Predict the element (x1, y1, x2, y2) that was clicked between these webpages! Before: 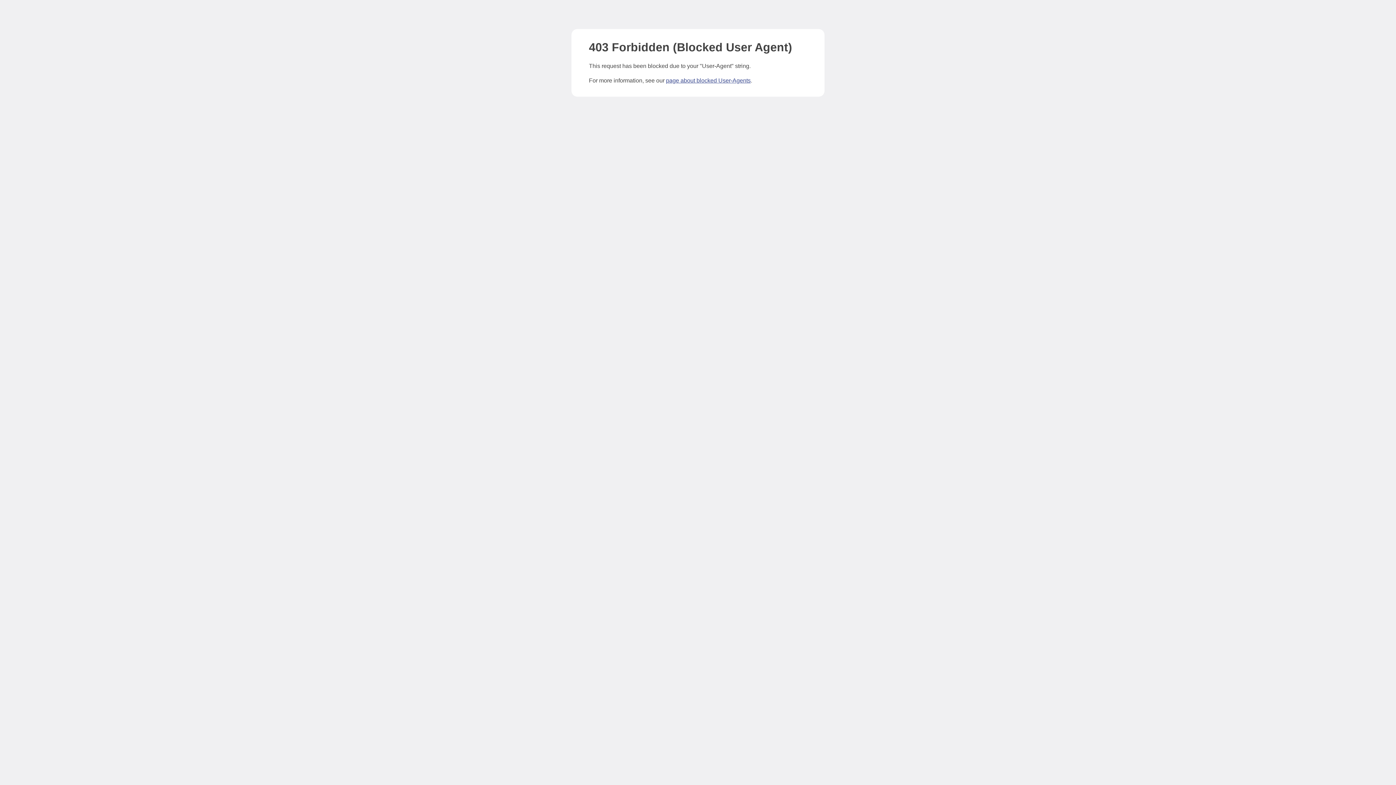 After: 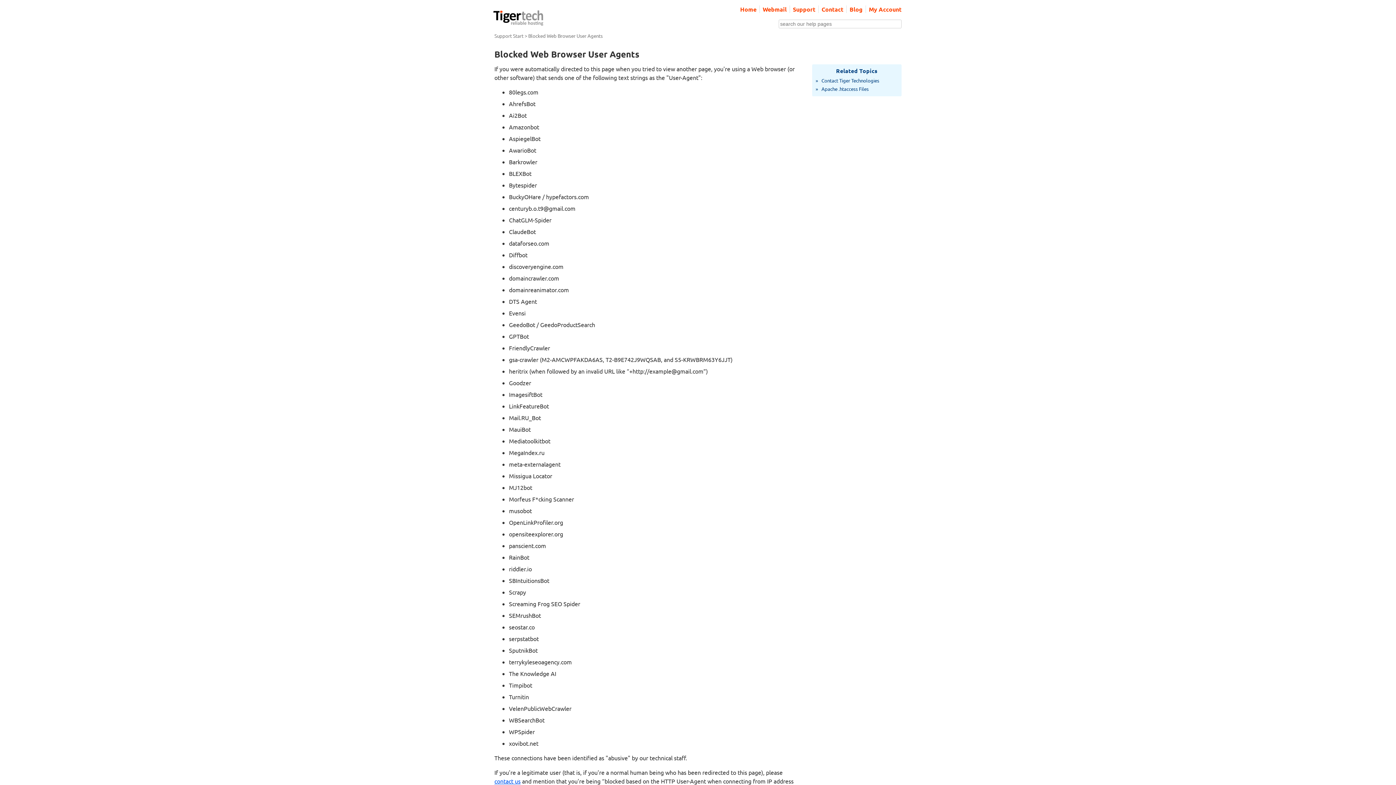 Action: bbox: (666, 77, 750, 83) label: page about blocked User-Agents